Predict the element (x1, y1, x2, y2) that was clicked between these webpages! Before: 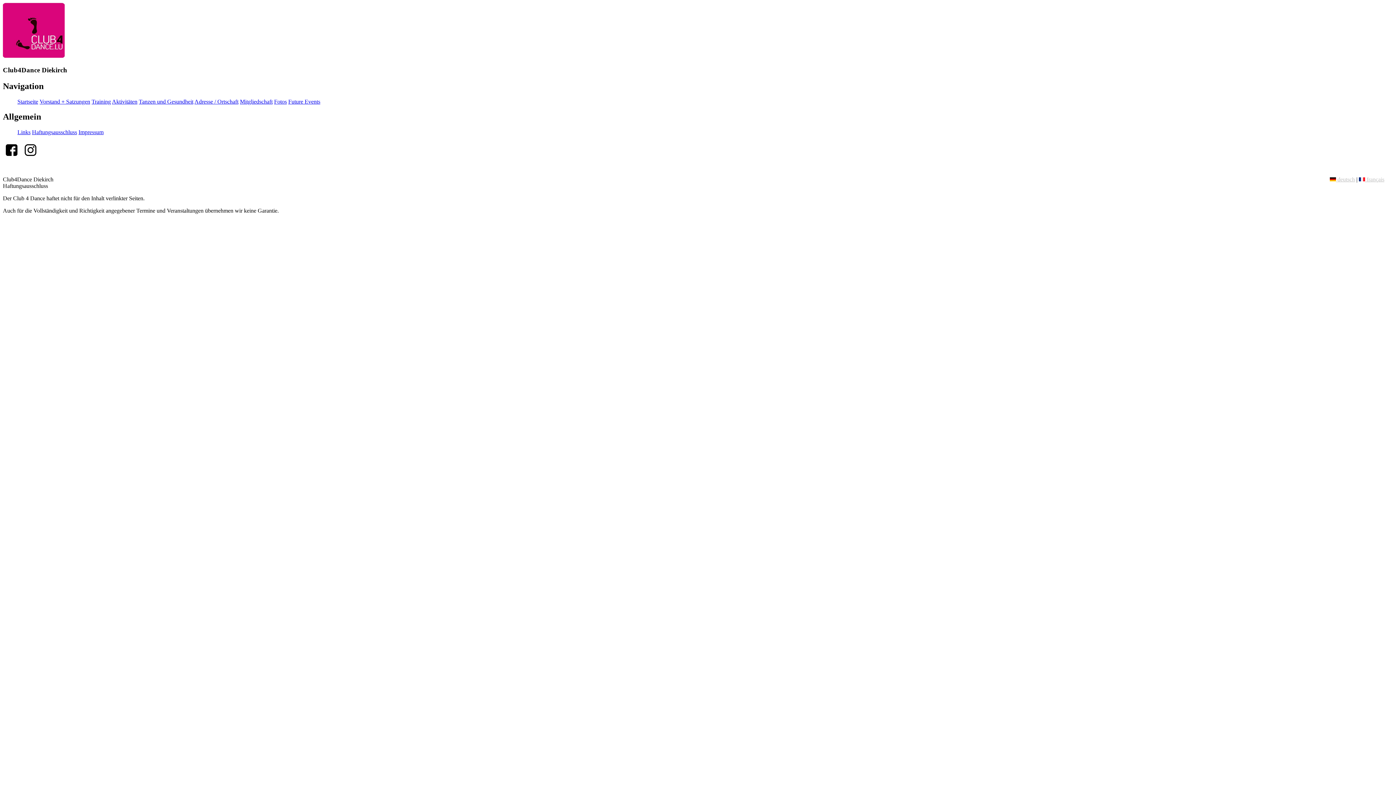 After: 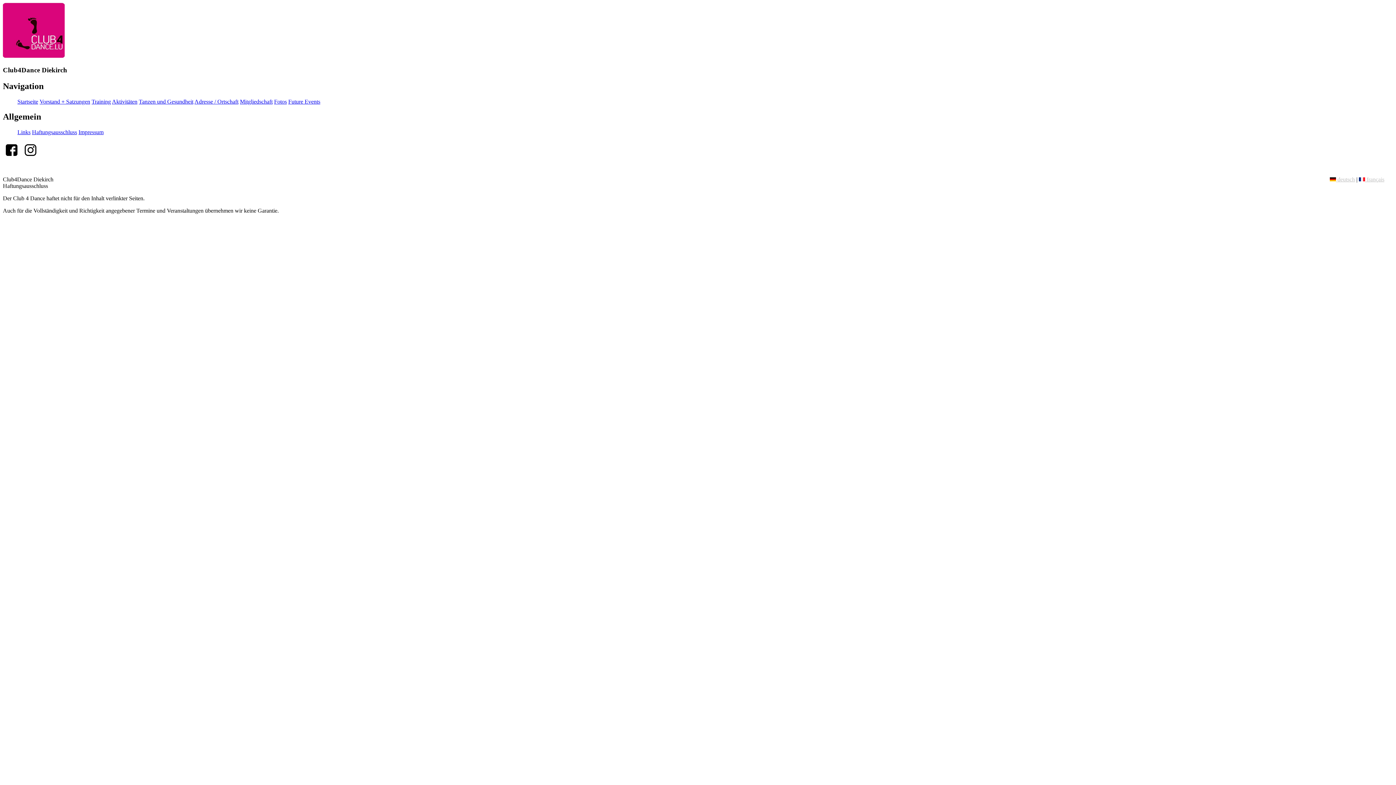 Action: label:  deutsch bbox: (1330, 176, 1355, 182)